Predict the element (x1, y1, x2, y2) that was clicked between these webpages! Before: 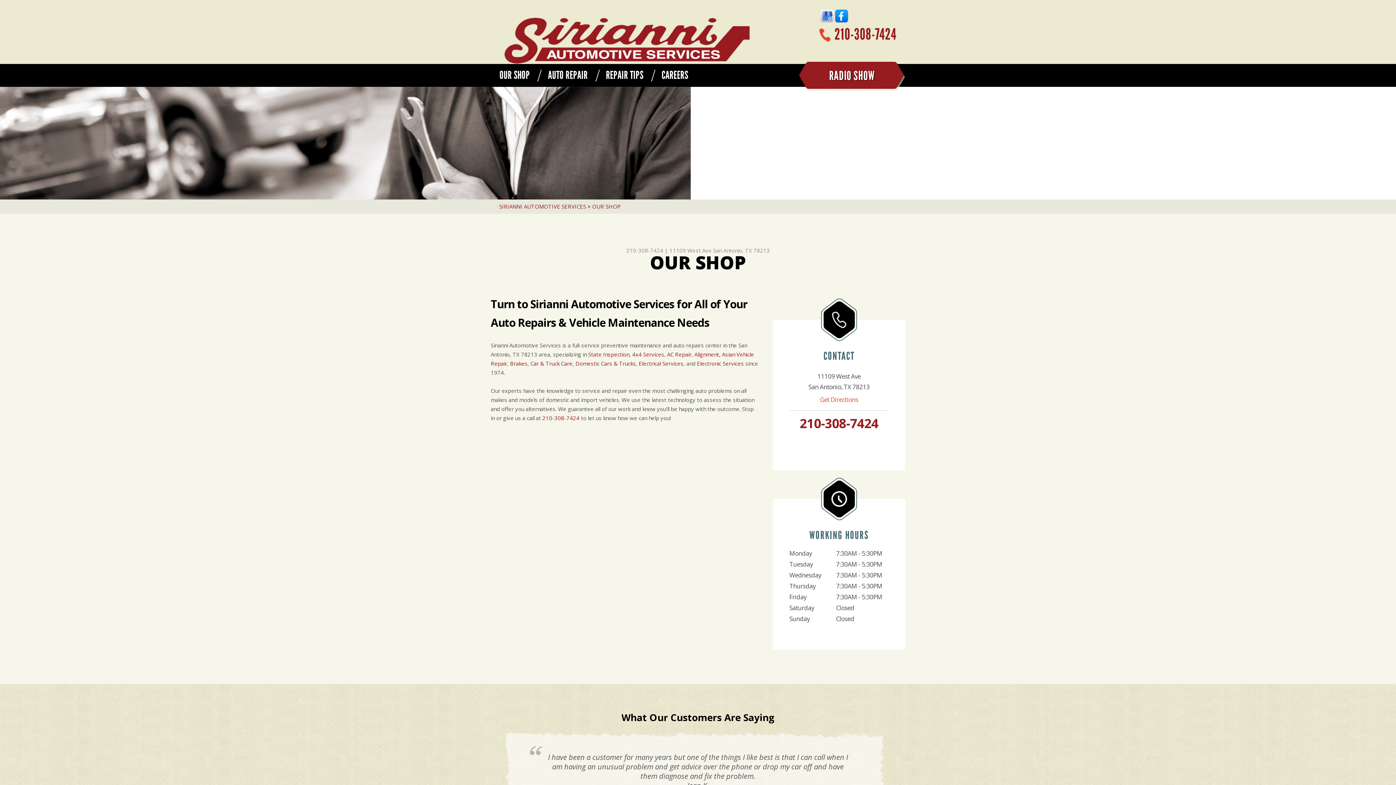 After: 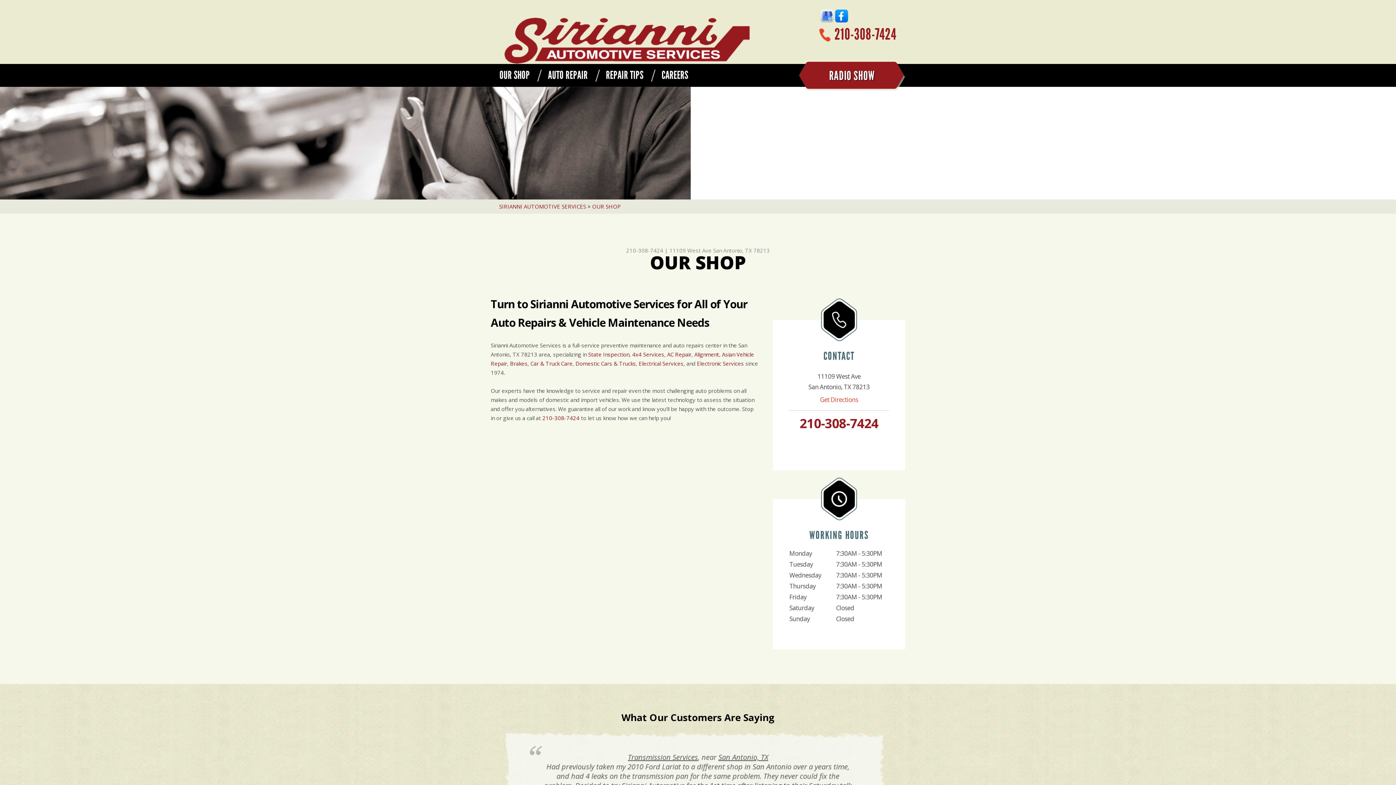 Action: label: 210-308-7424 bbox: (799, 414, 878, 432)